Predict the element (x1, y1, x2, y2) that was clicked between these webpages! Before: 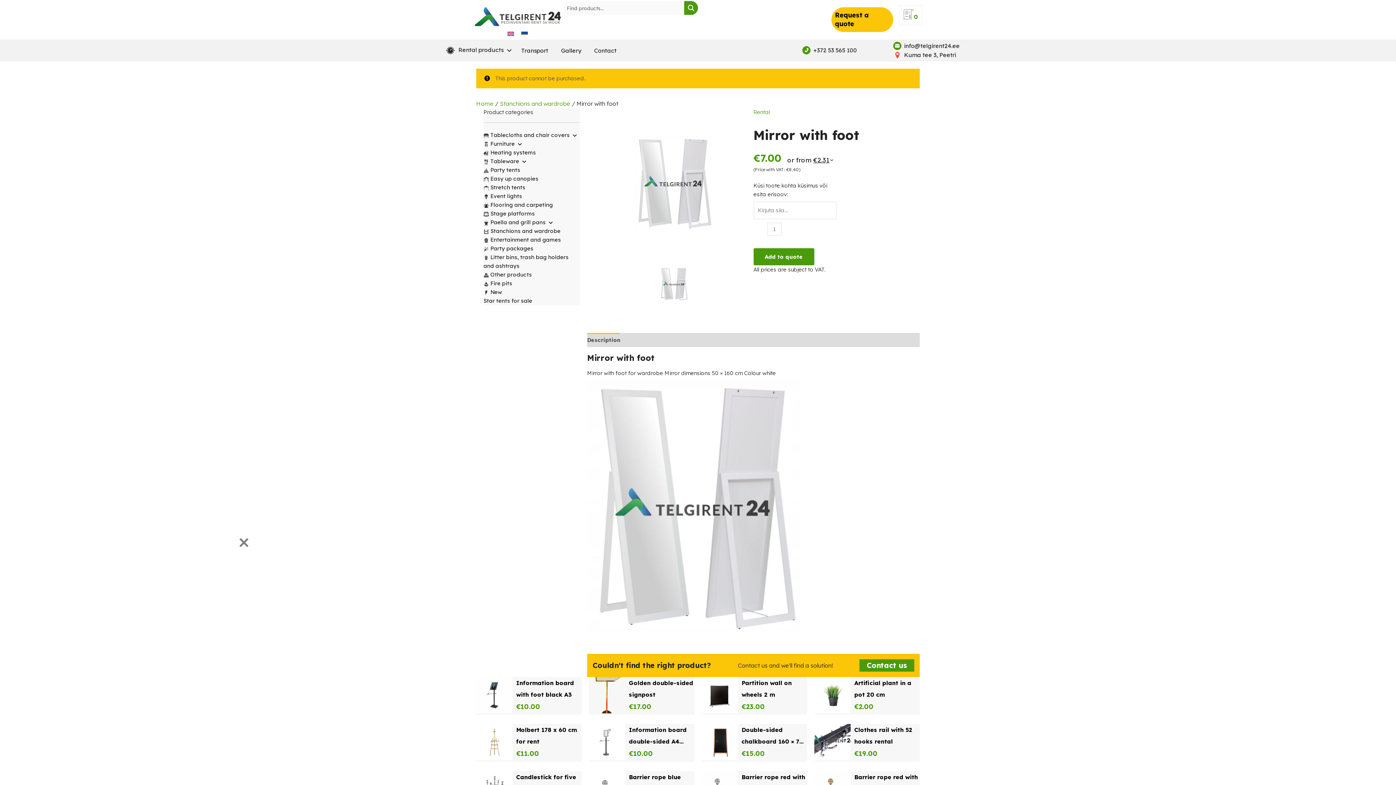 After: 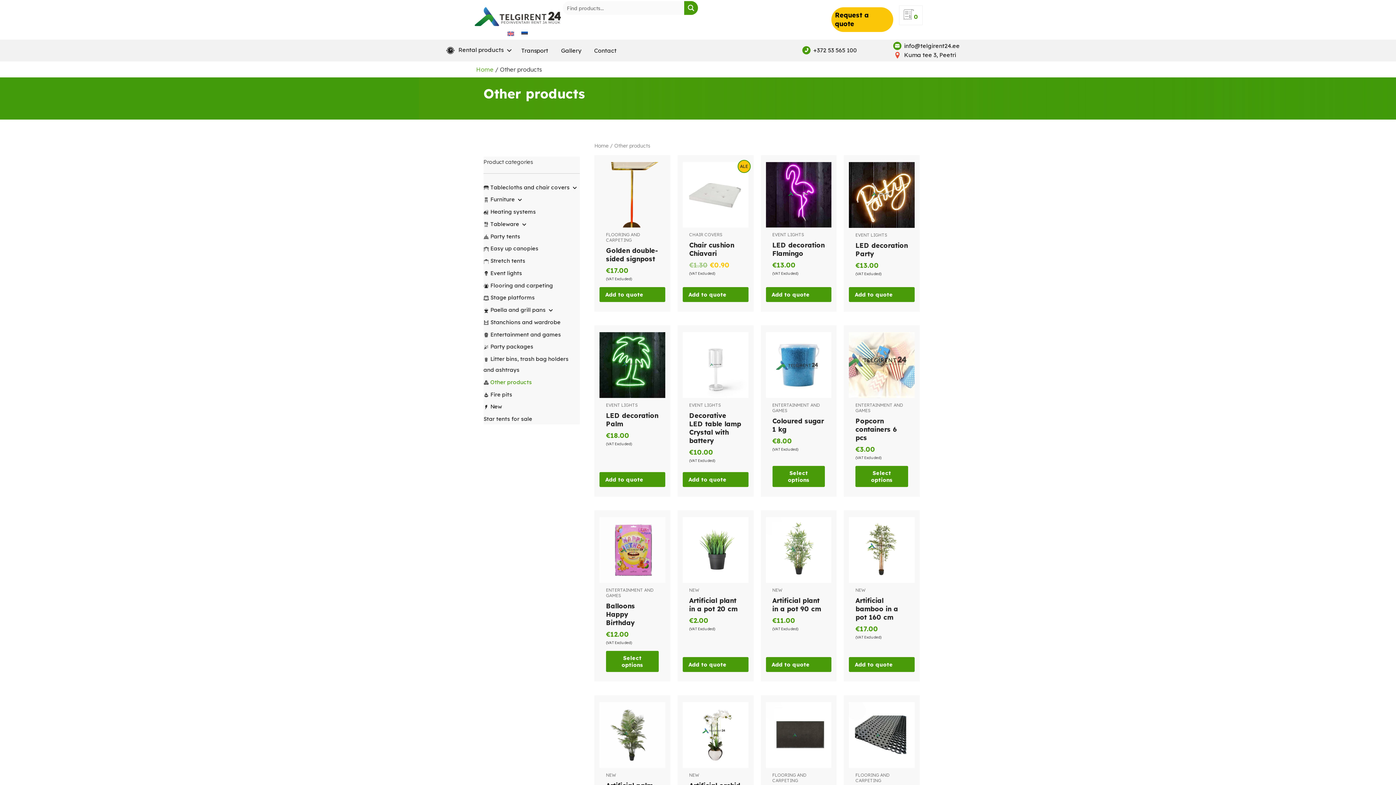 Action: label: Other products bbox: (490, 271, 532, 278)